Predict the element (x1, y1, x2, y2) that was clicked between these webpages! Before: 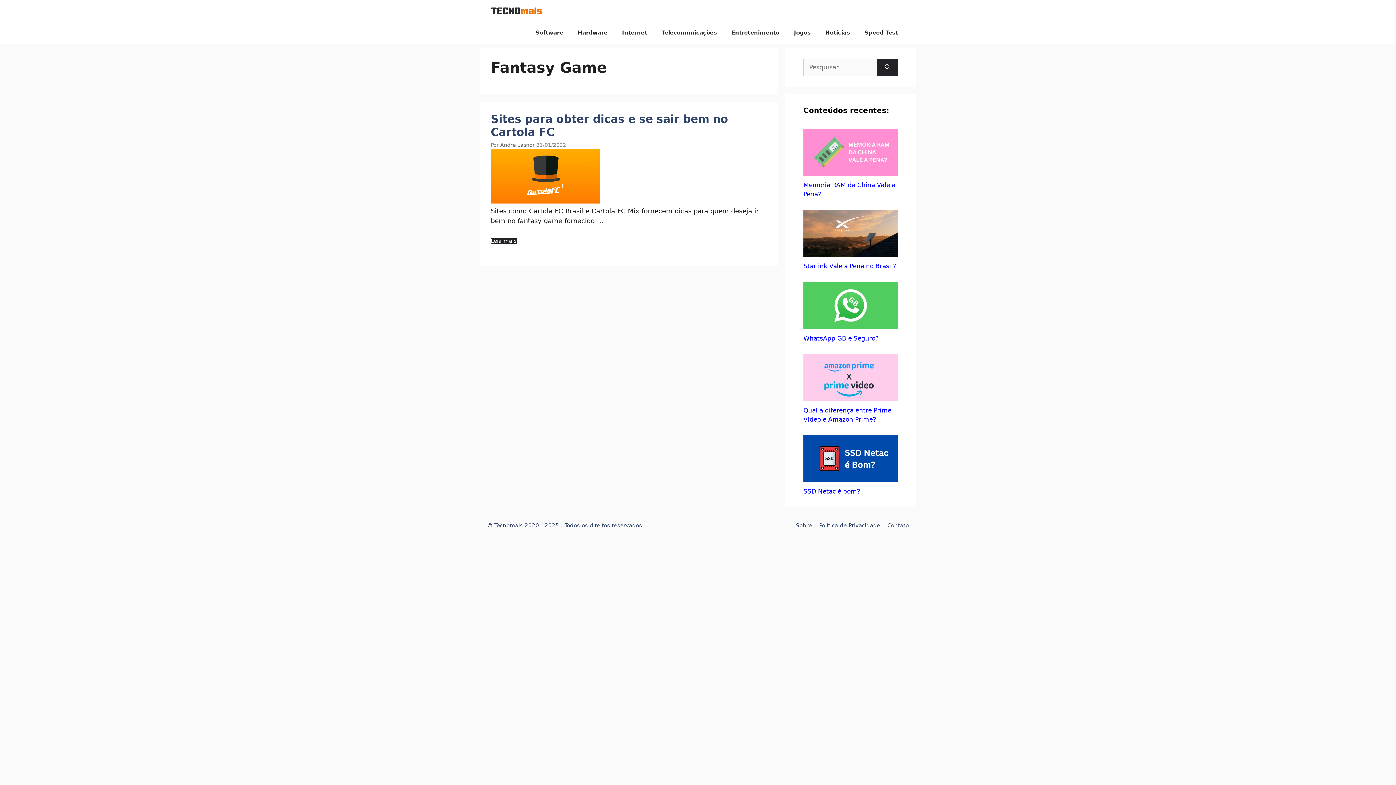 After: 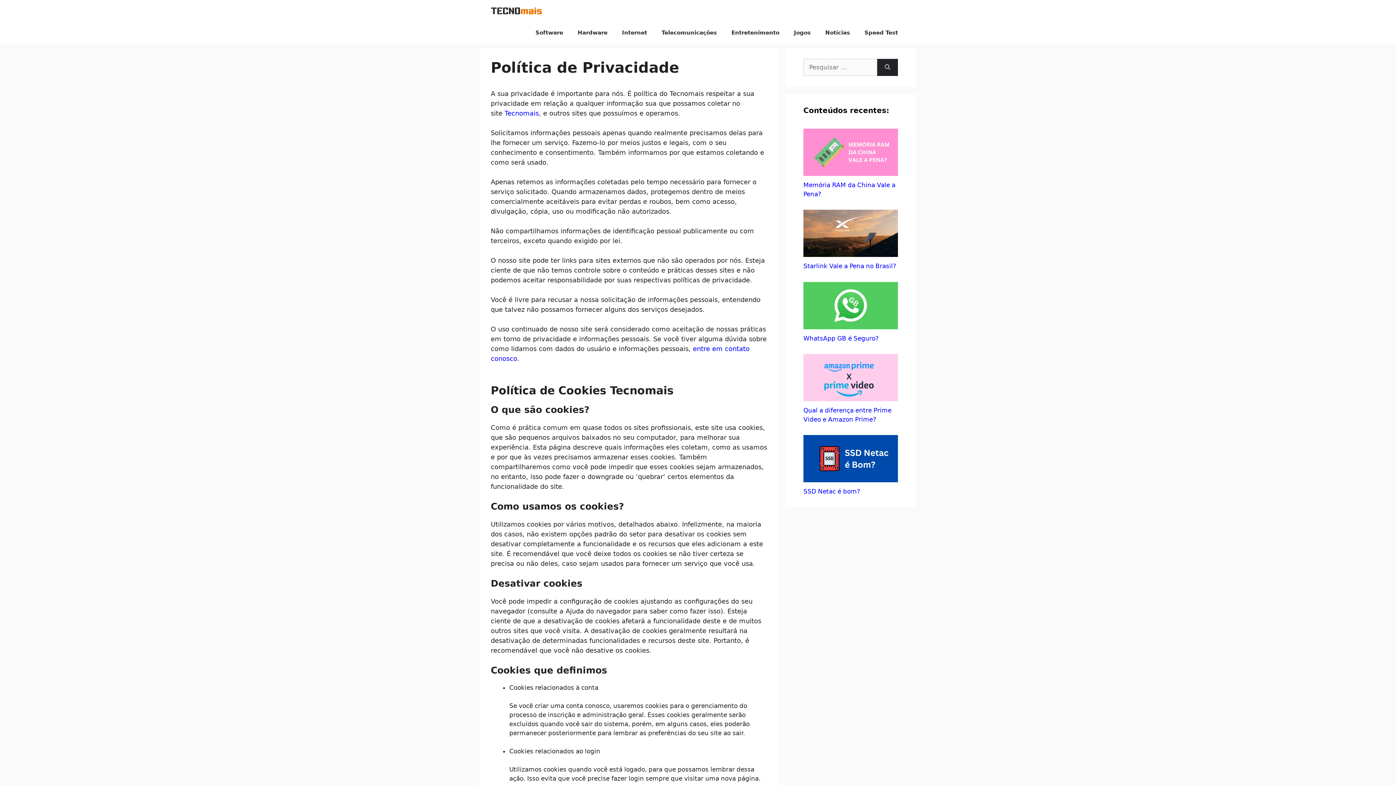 Action: label: Política de Privacidade bbox: (819, 522, 880, 529)